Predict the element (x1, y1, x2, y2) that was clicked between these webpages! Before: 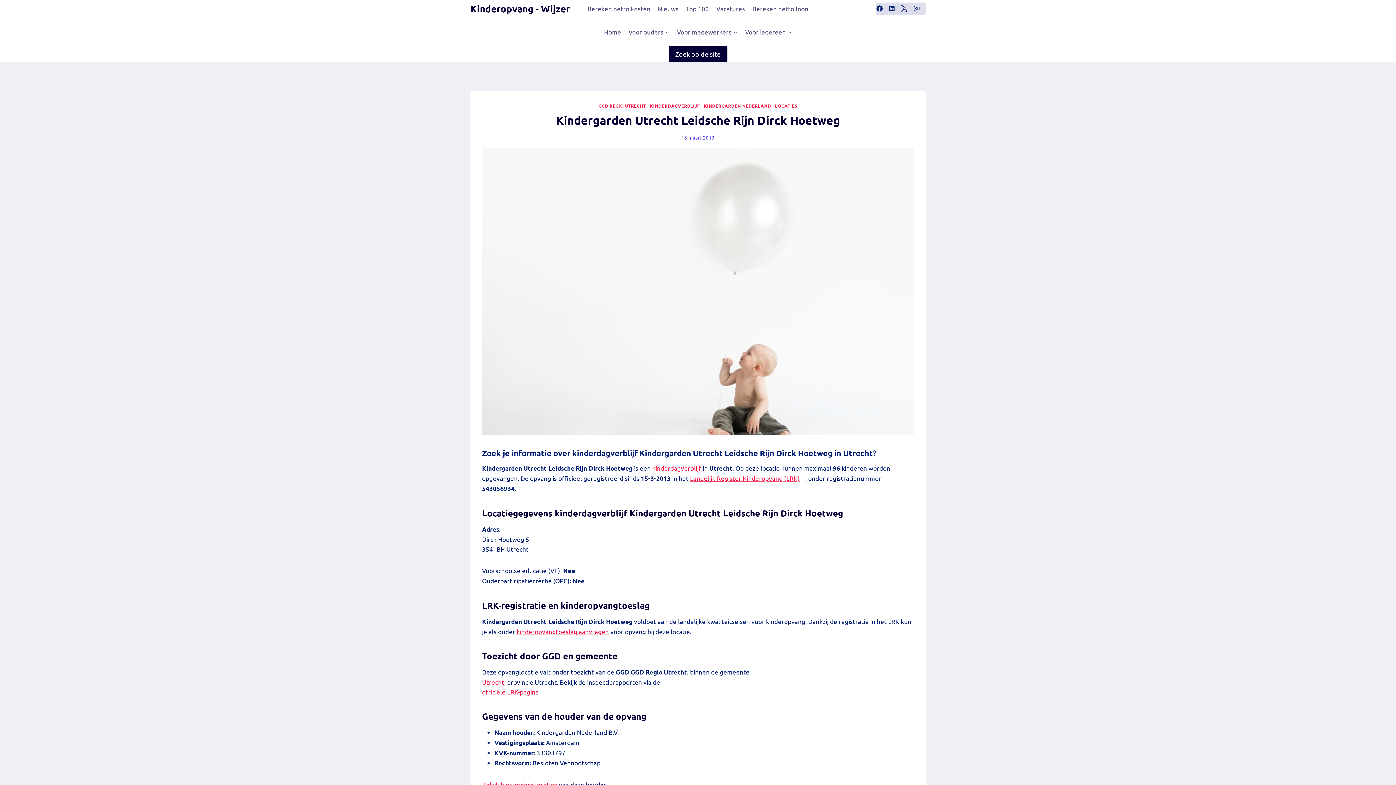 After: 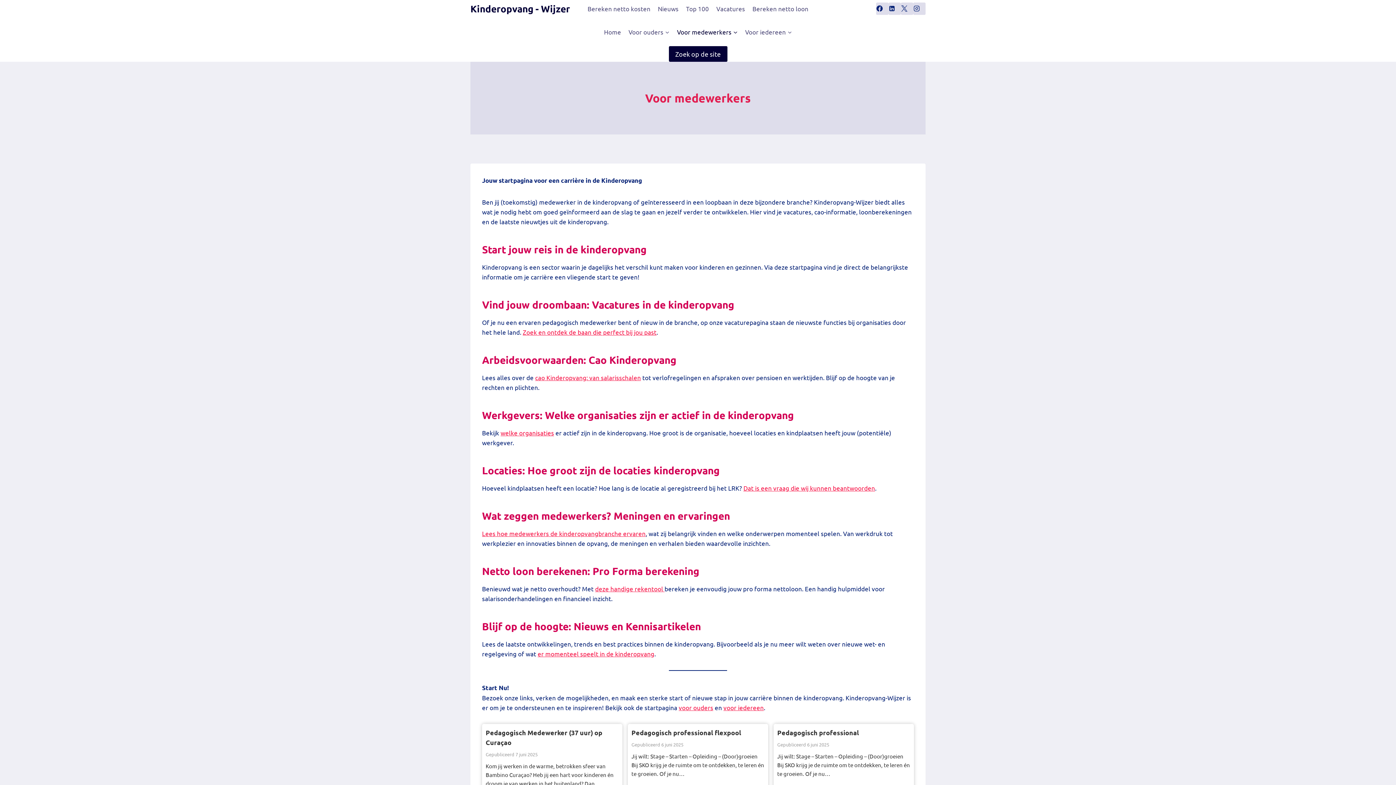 Action: bbox: (673, 23, 741, 40) label: Voor medewerkers